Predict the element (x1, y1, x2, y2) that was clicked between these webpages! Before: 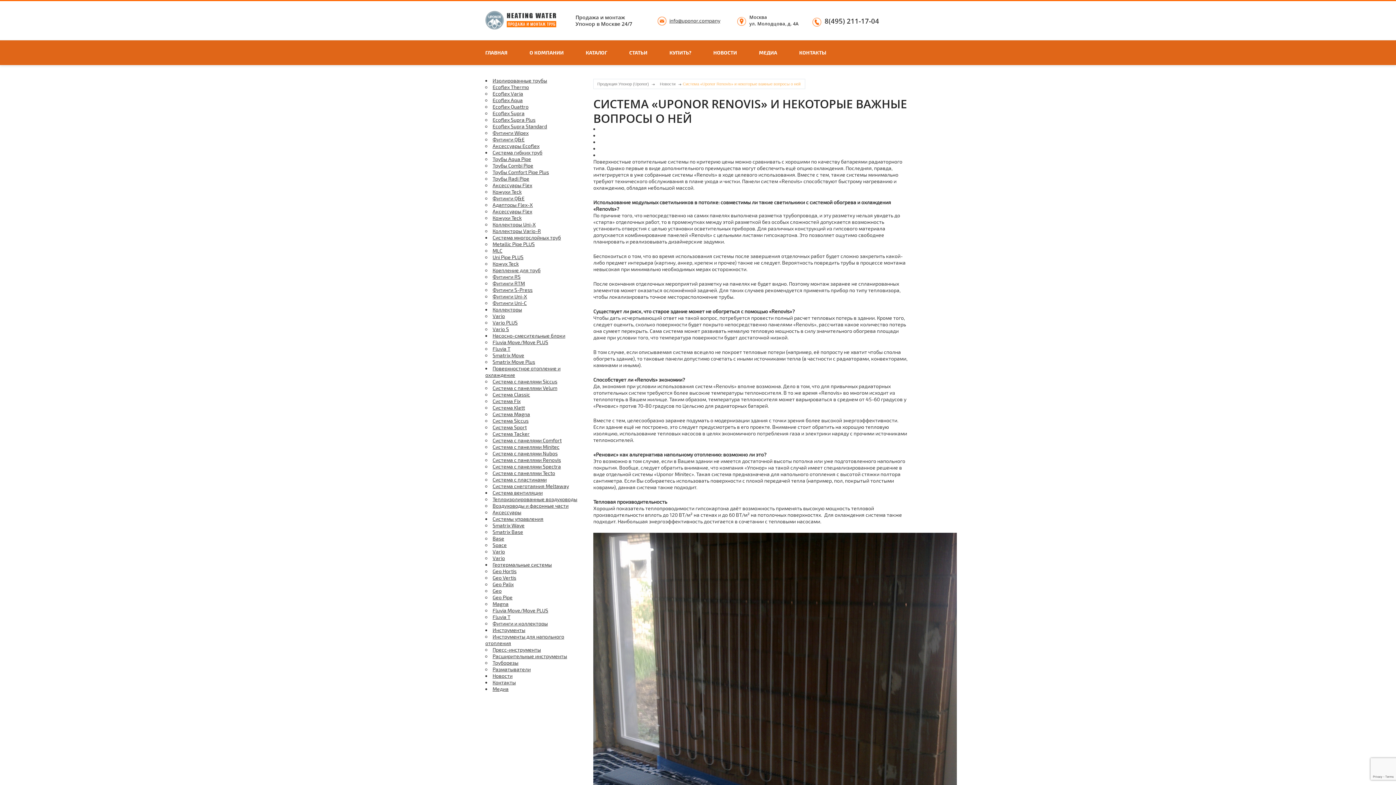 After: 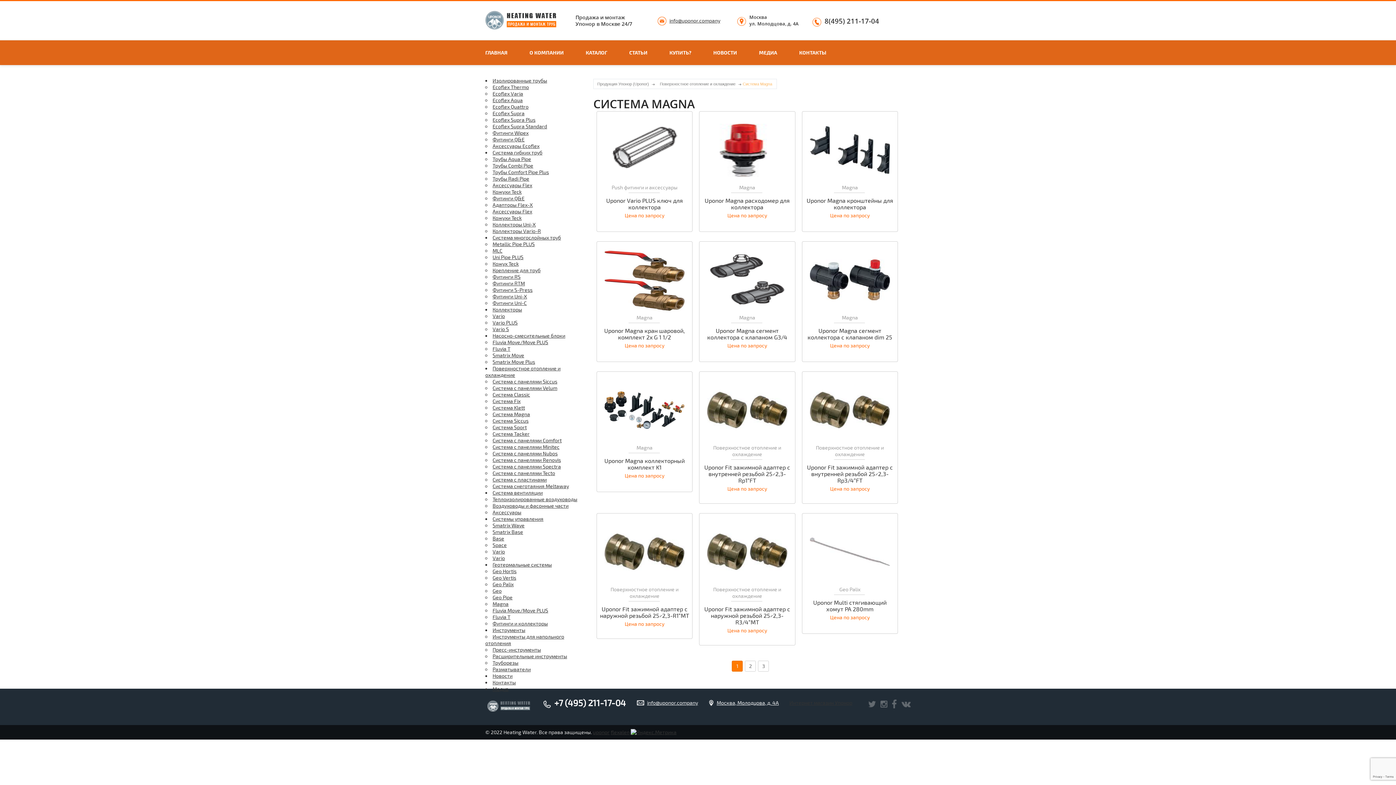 Action: label: Система Magna bbox: (492, 411, 530, 417)